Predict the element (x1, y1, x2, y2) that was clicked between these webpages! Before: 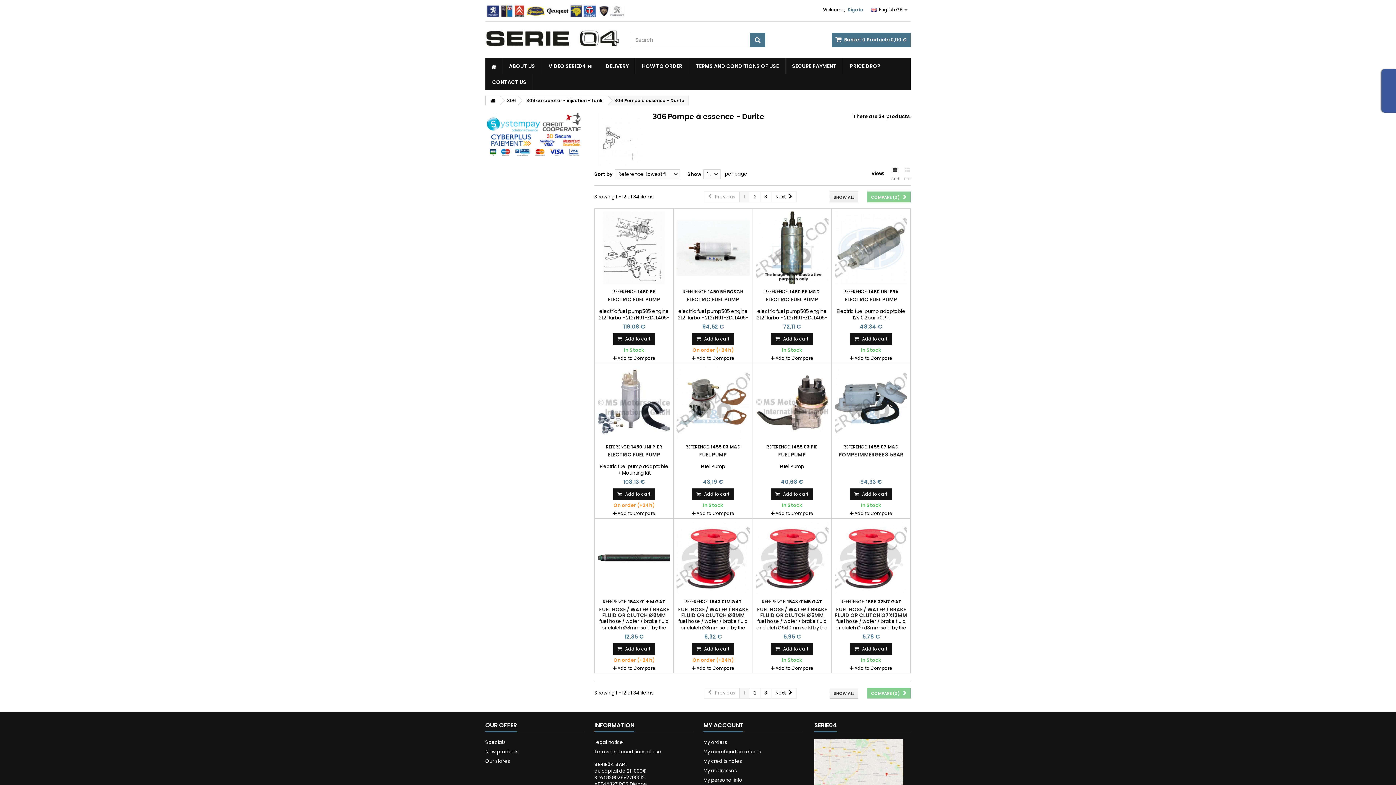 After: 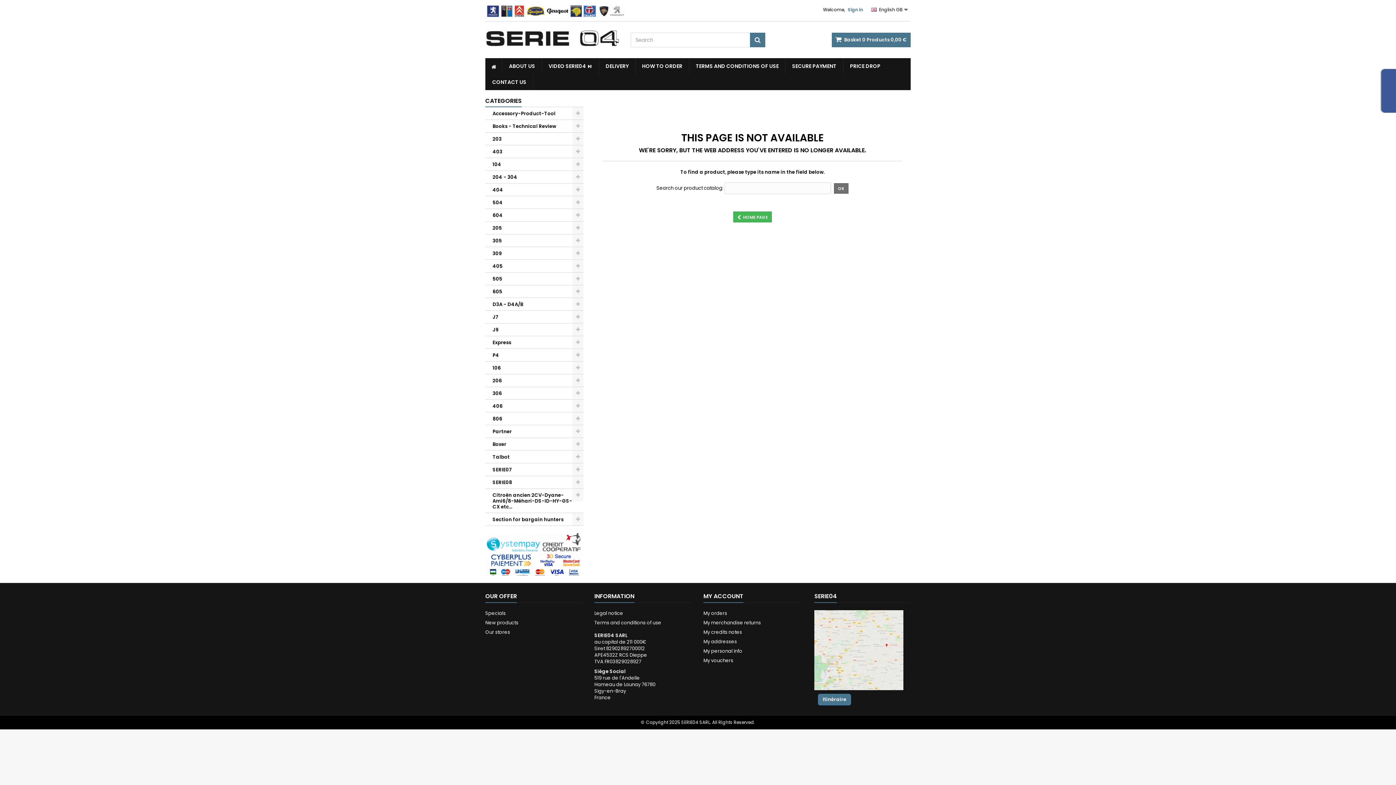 Action: label: PRICE DROP bbox: (843, 58, 887, 74)